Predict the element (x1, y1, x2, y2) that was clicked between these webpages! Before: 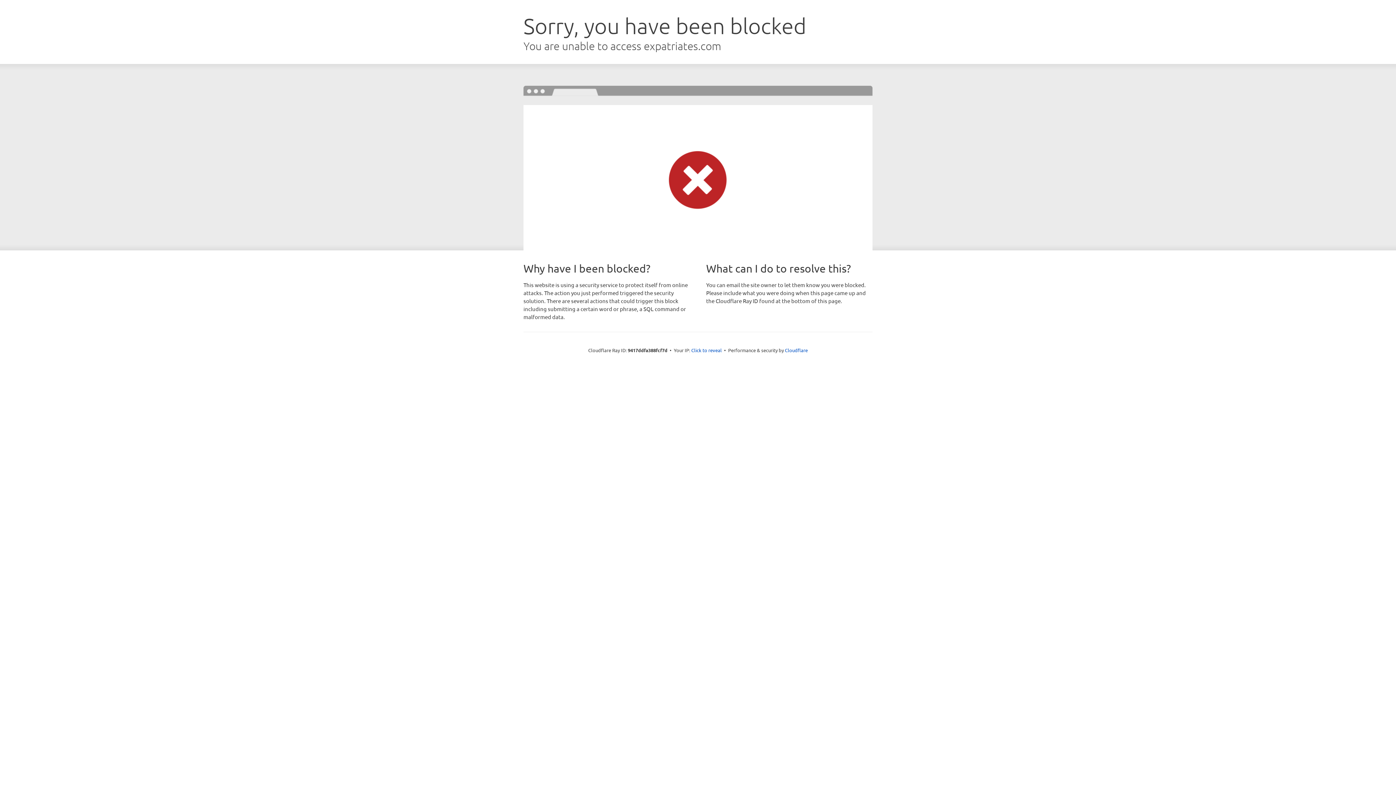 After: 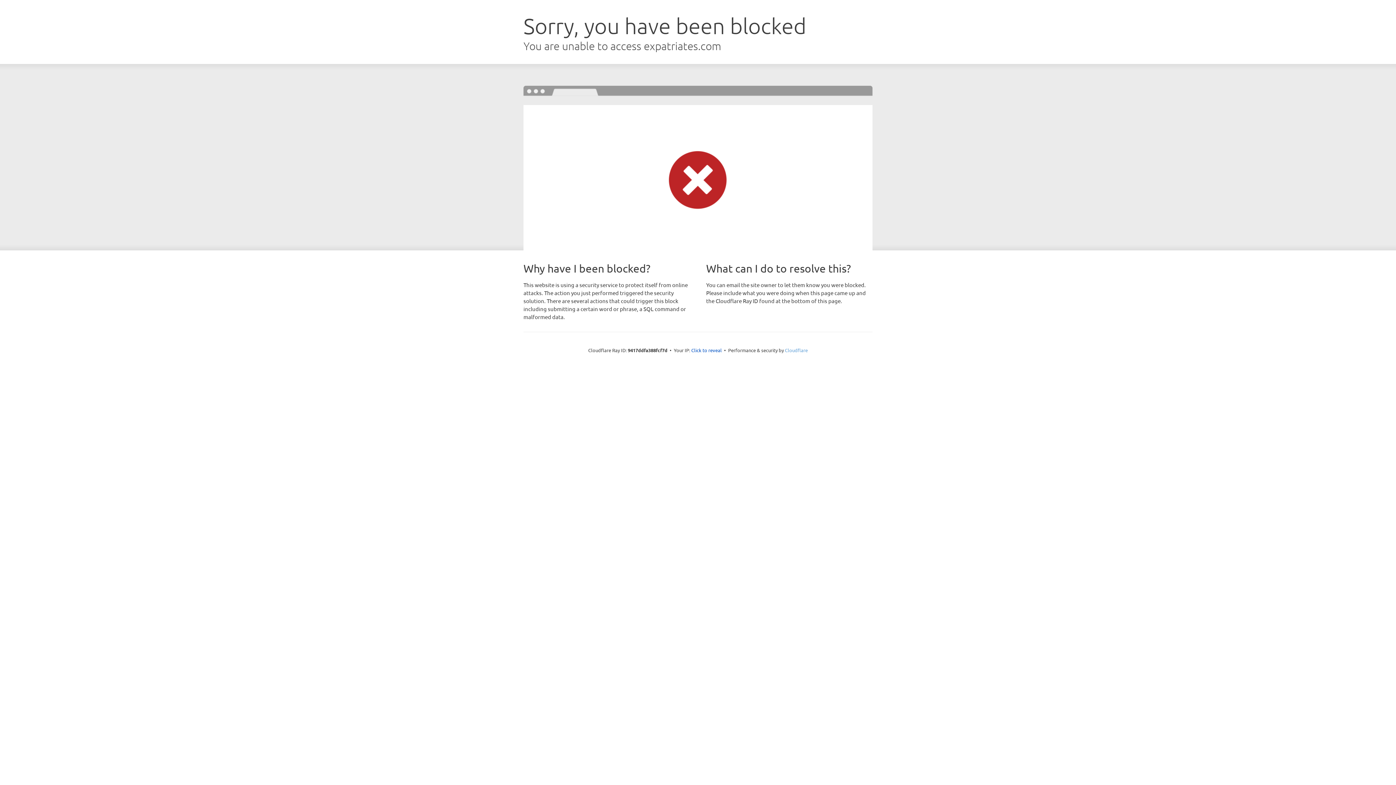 Action: label: Cloudflare bbox: (785, 347, 808, 353)